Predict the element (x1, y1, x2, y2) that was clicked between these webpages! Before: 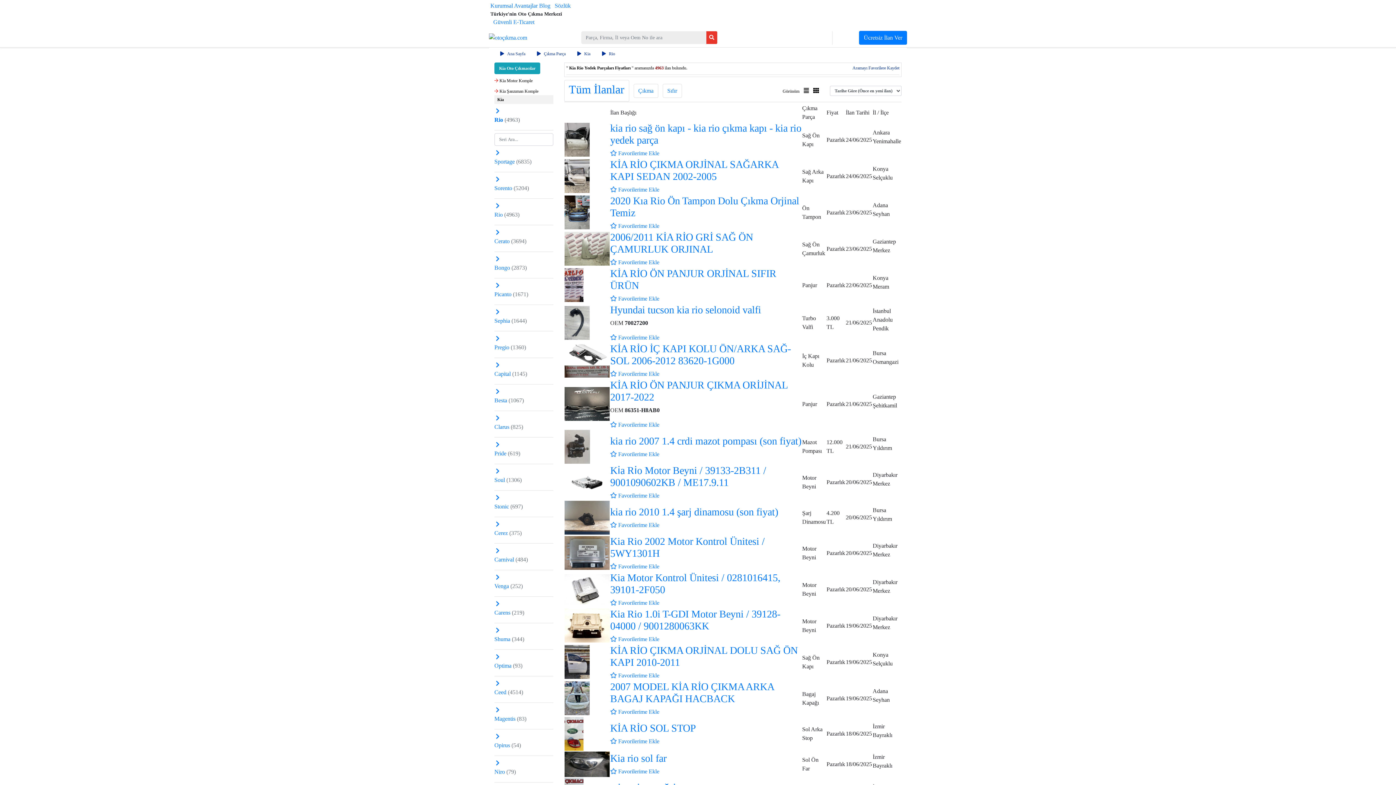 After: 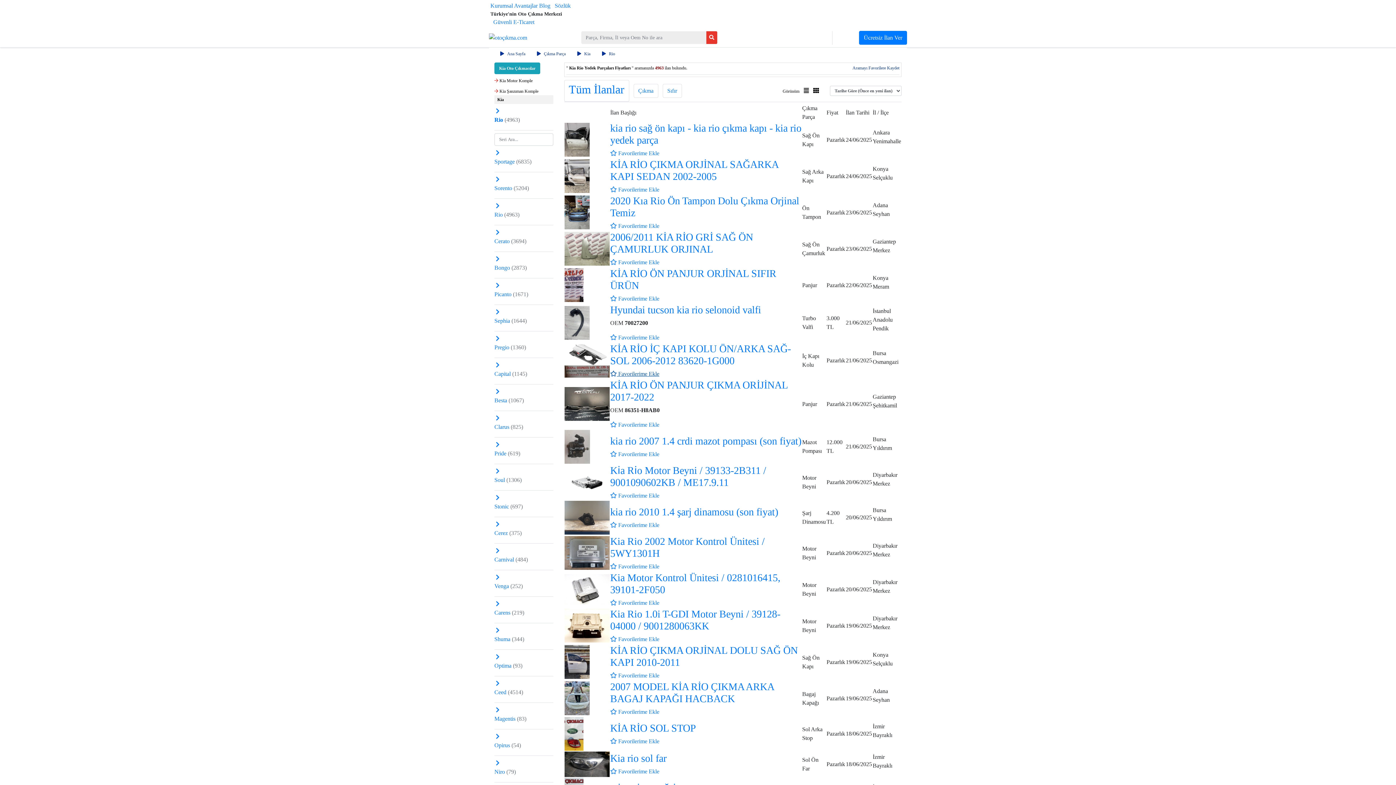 Action: label:  Favorilerime Ekle bbox: (610, 370, 659, 377)